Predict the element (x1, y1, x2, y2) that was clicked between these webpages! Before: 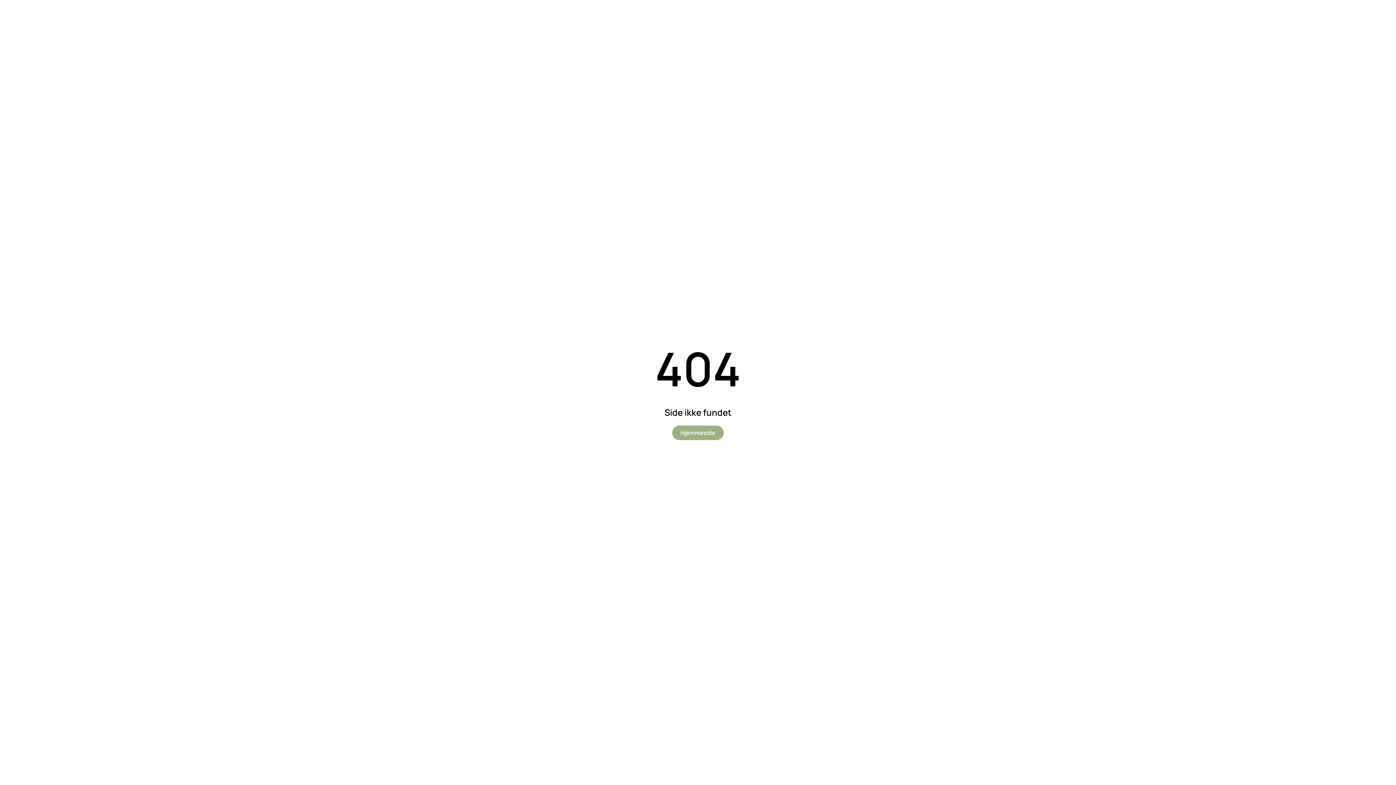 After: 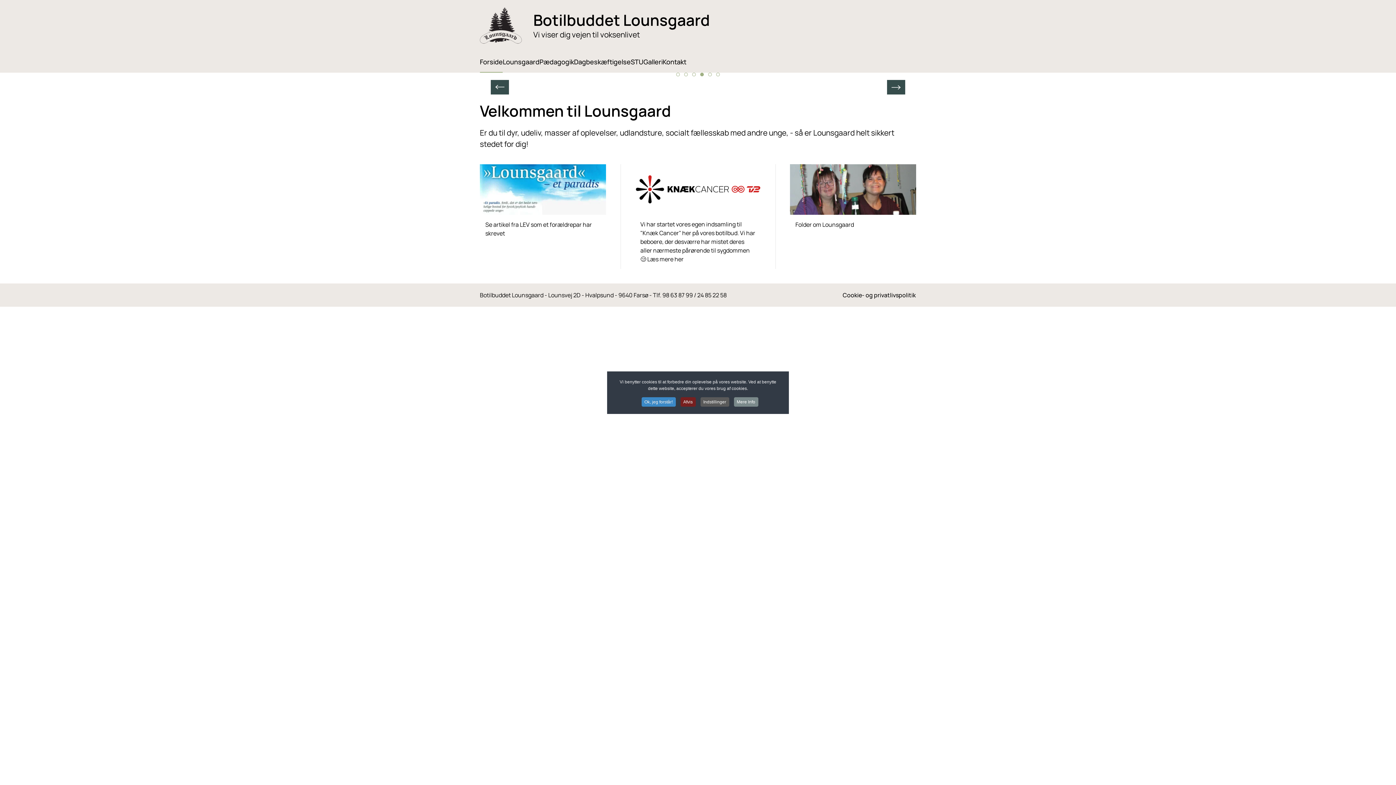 Action: bbox: (672, 425, 724, 440) label: Hjemmeside